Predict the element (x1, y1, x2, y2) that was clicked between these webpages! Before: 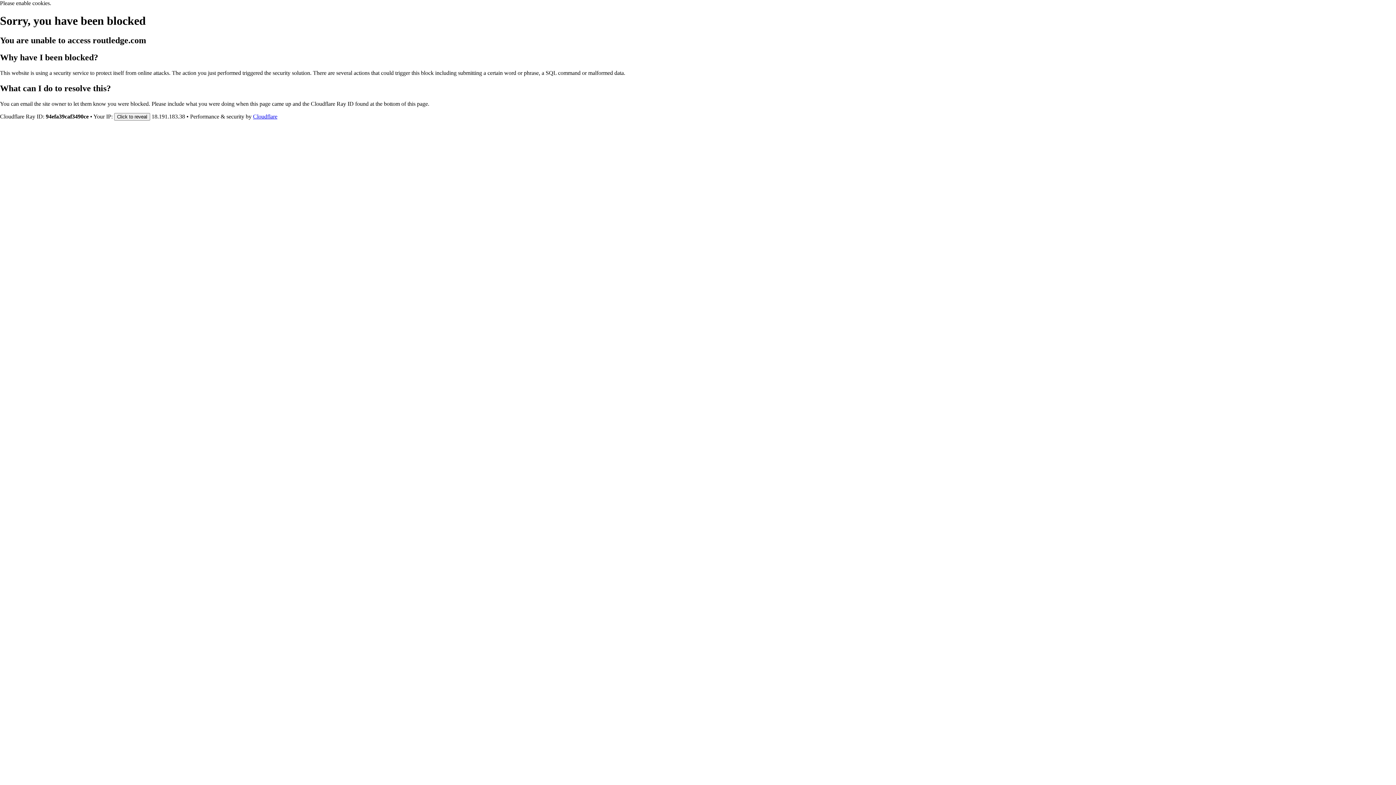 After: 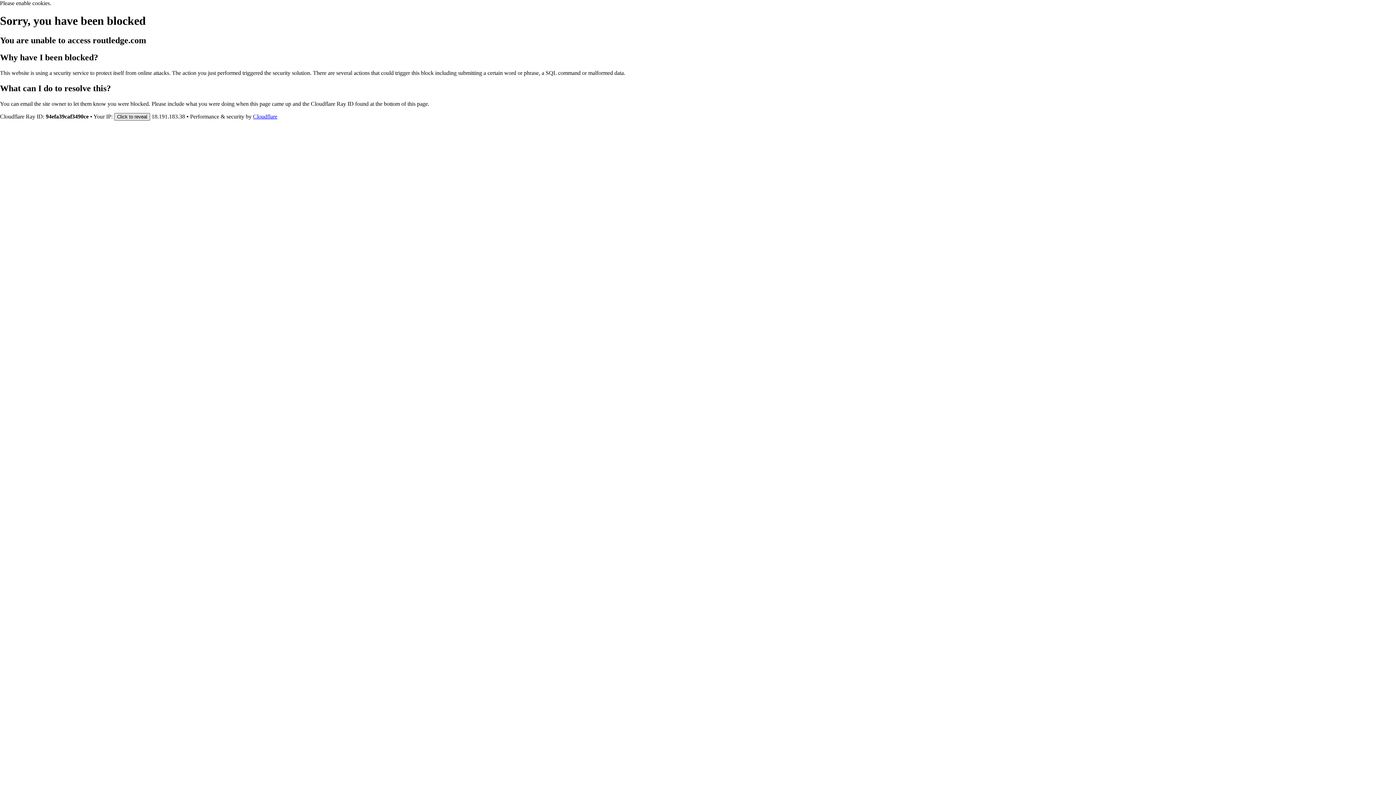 Action: bbox: (114, 112, 150, 120) label: Click to reveal